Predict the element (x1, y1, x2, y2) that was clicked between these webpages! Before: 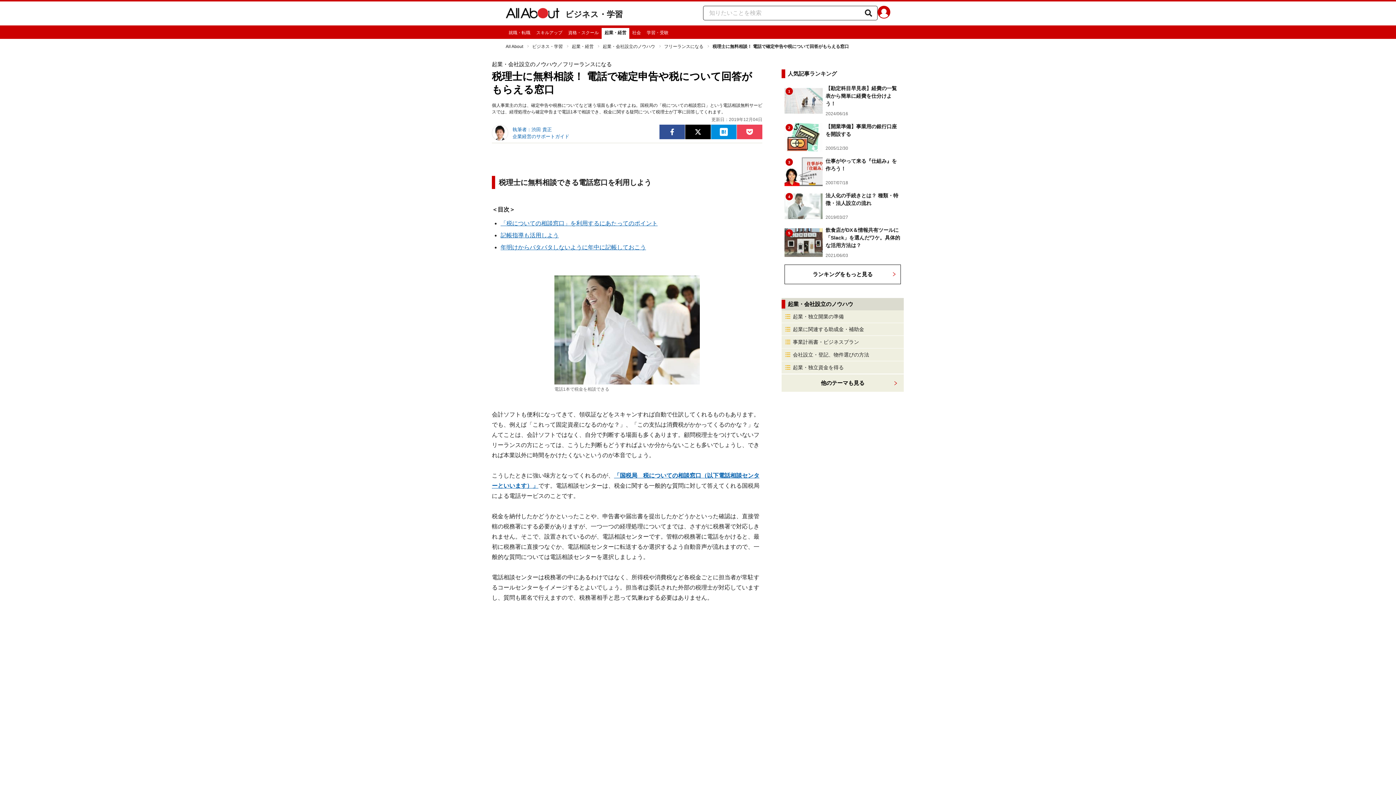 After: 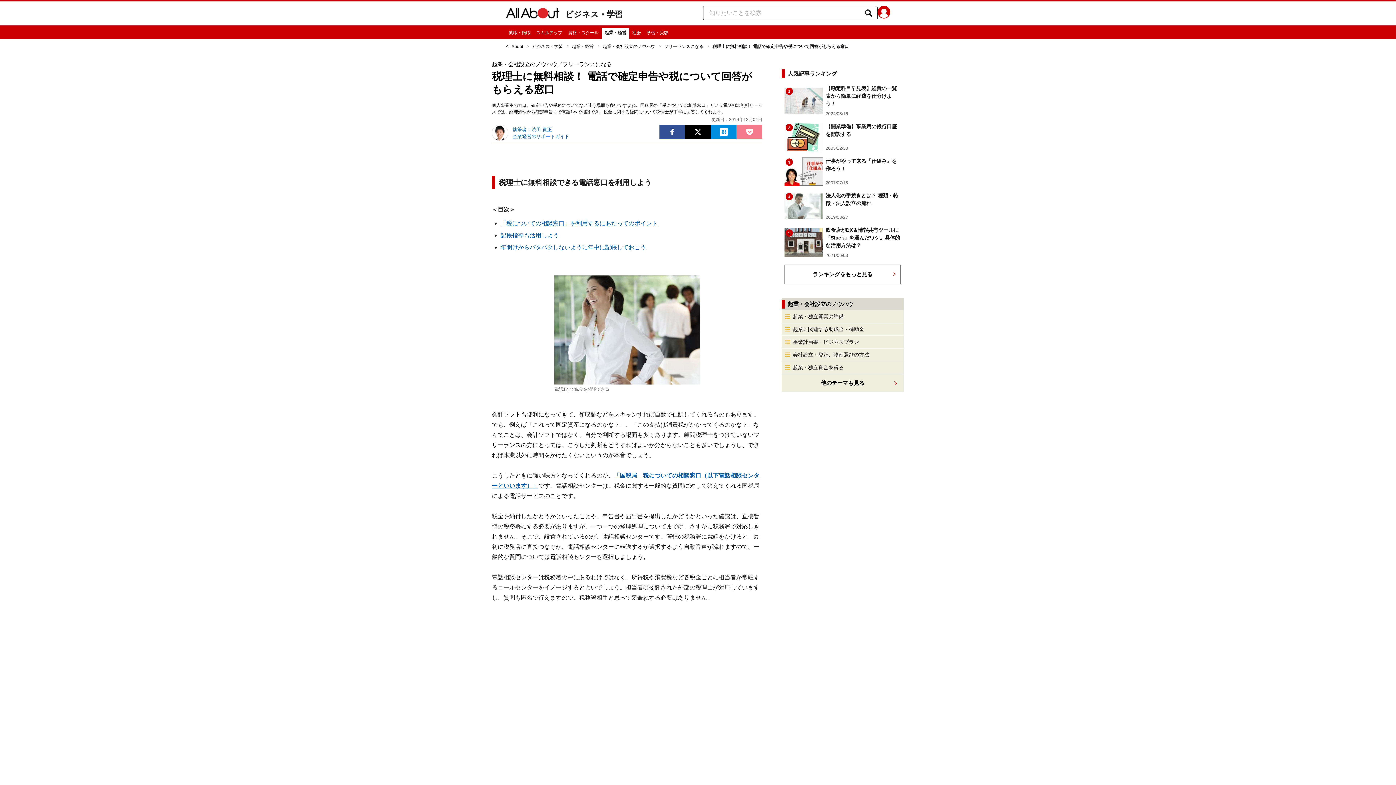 Action: bbox: (737, 124, 762, 139) label: Pocketで後で読む